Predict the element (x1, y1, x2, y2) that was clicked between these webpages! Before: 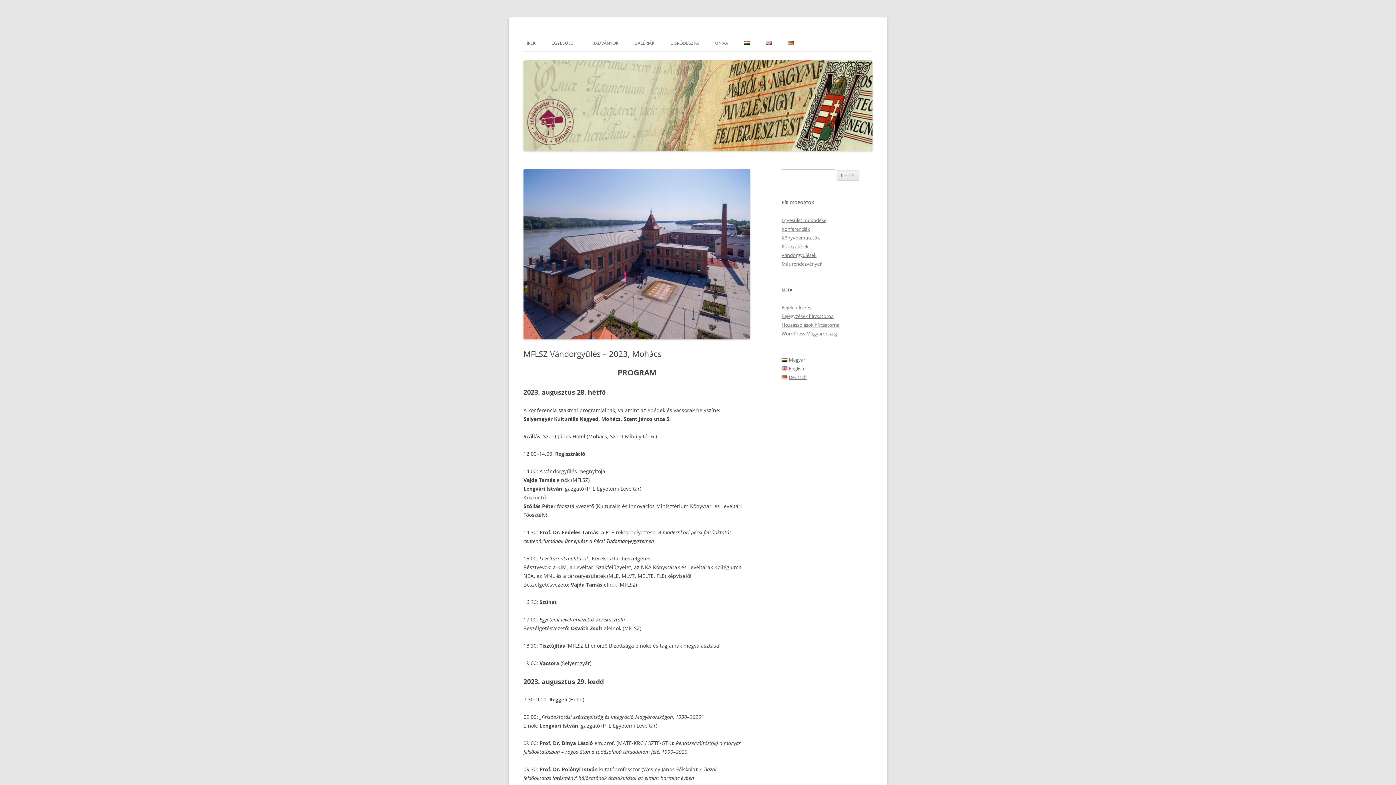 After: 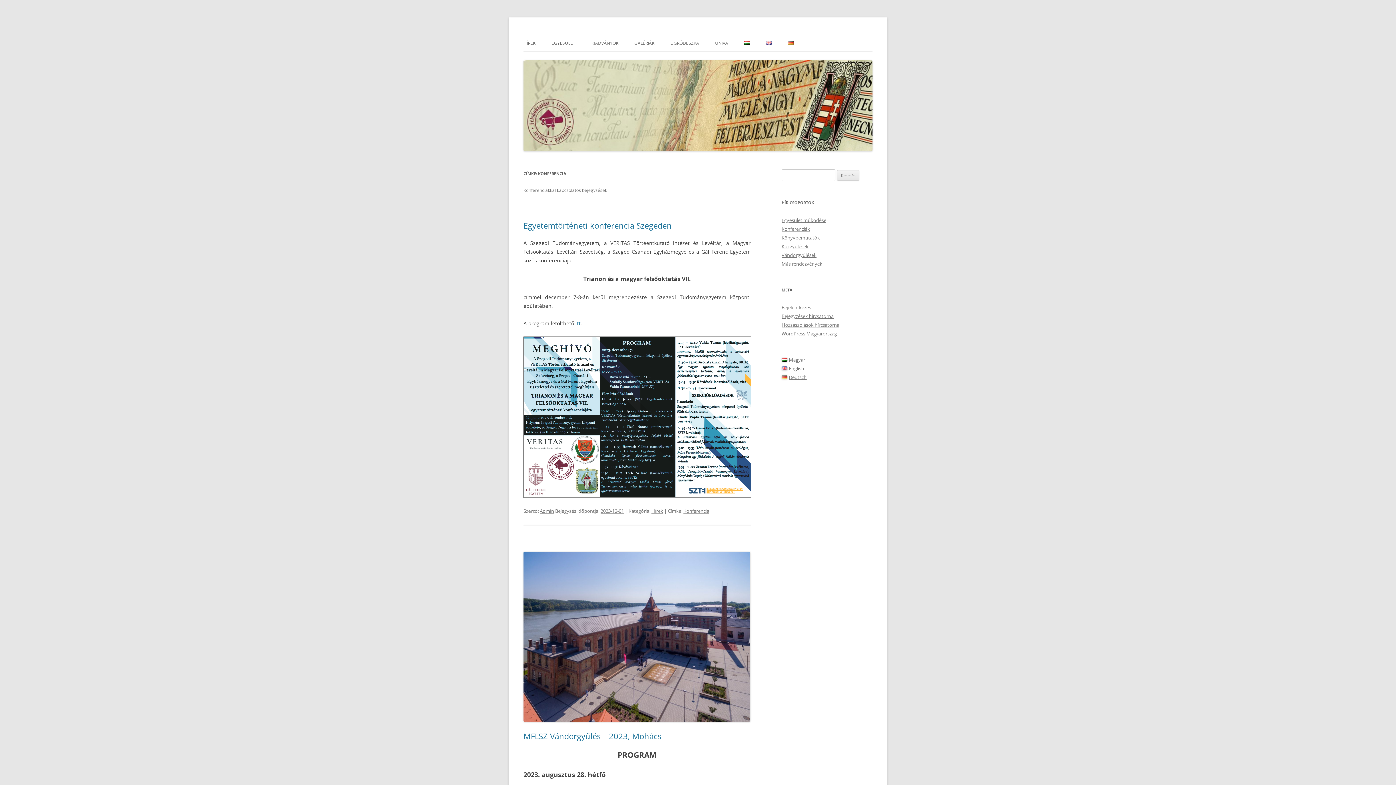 Action: bbox: (781, 225, 810, 232) label: Konferenciák